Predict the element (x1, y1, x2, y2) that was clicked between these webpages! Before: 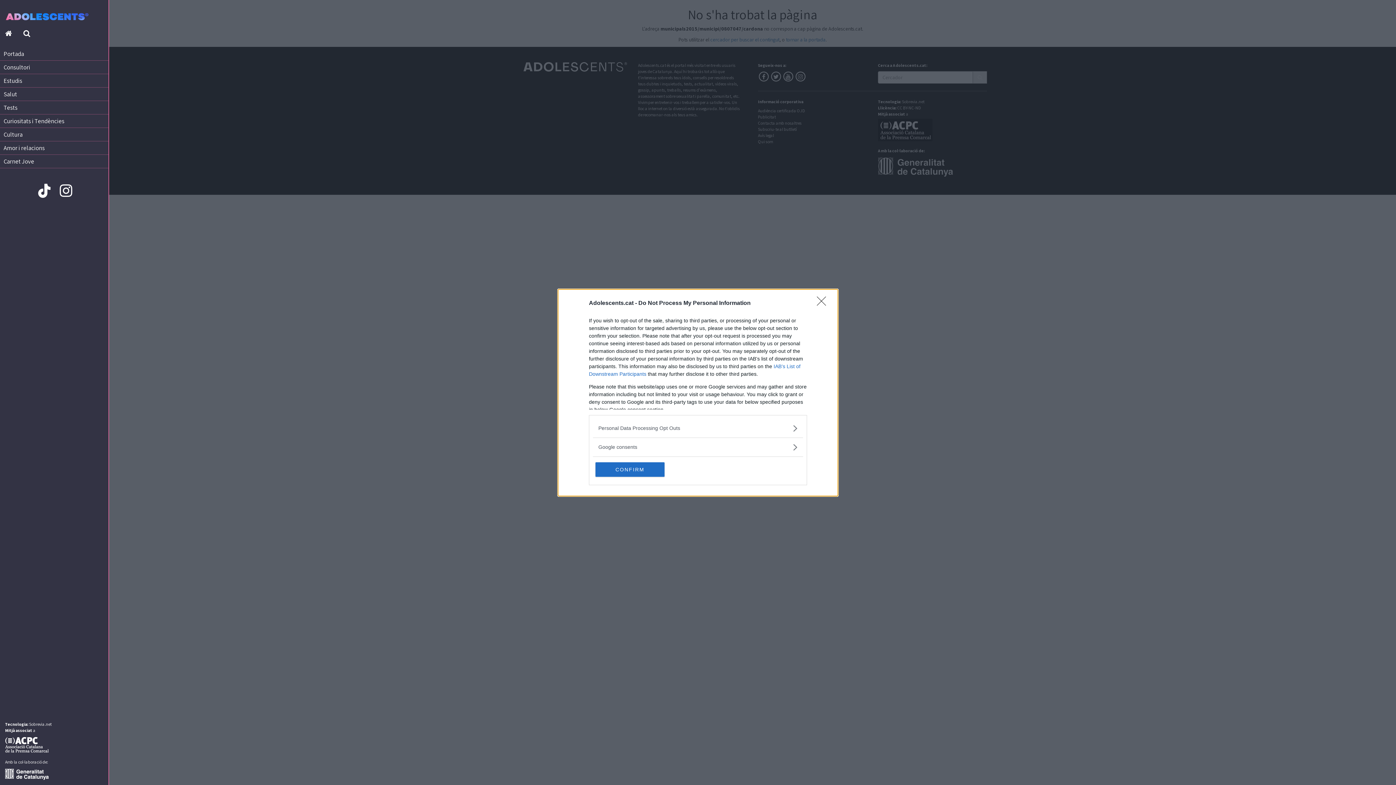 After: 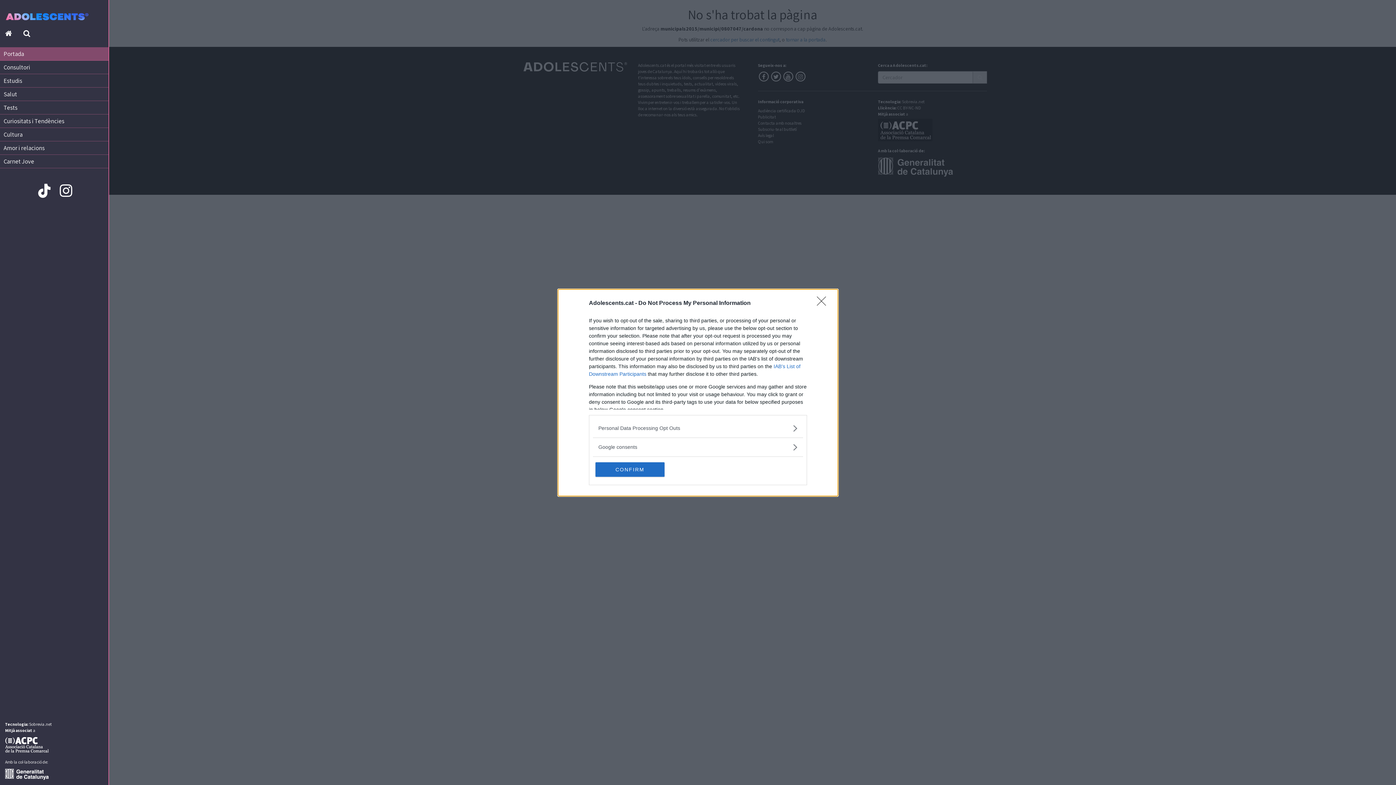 Action: bbox: (0, 47, 109, 60) label: Portada